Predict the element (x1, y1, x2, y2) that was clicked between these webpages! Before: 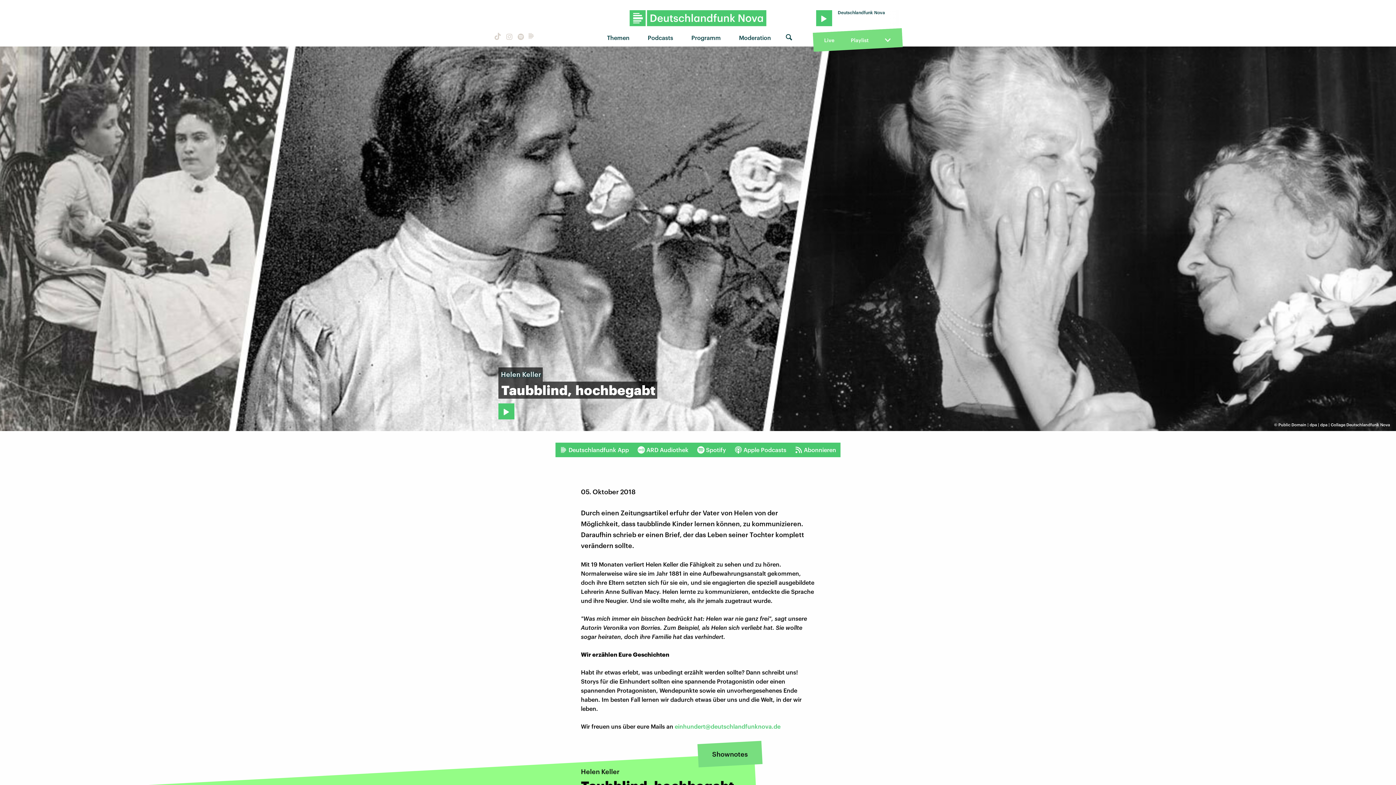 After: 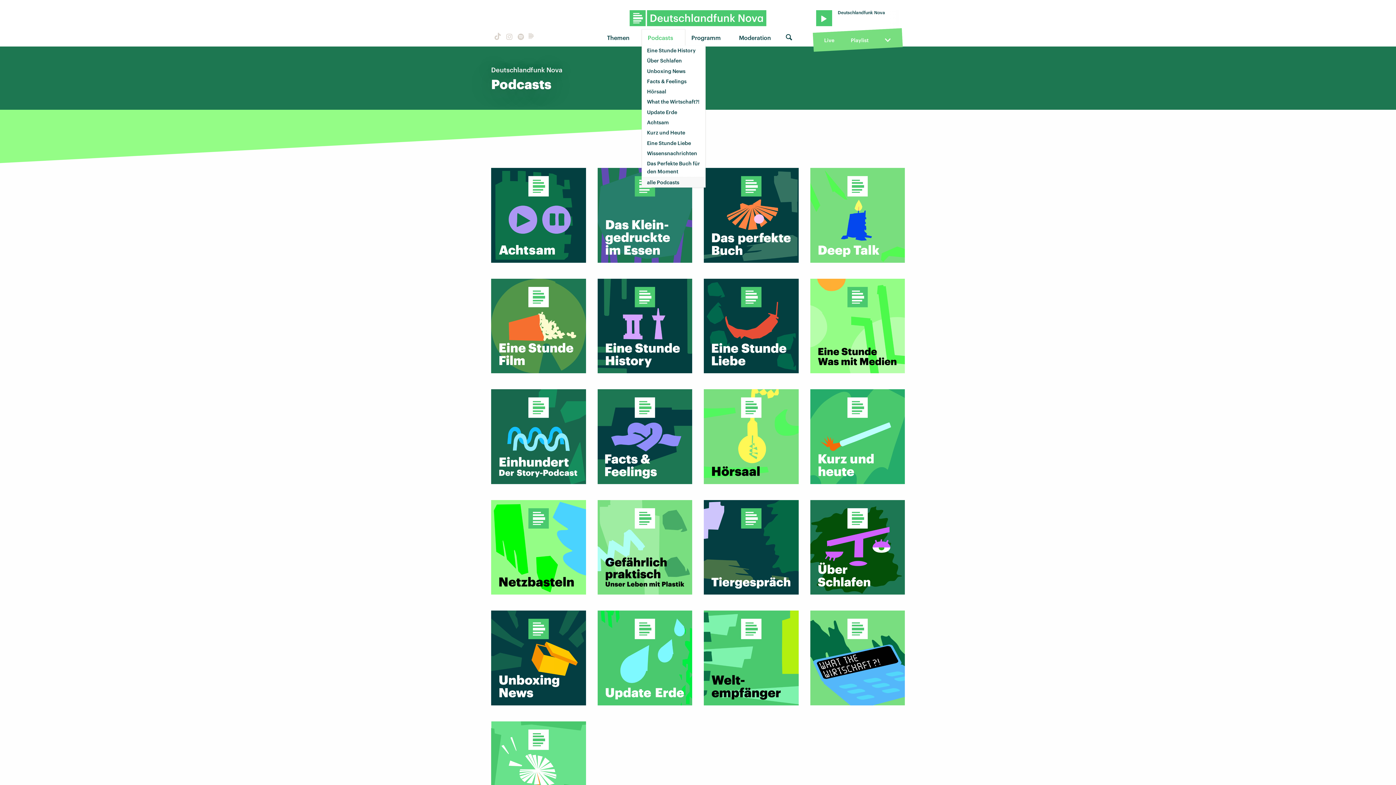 Action: bbox: (642, 29, 684, 45) label: Podcasts